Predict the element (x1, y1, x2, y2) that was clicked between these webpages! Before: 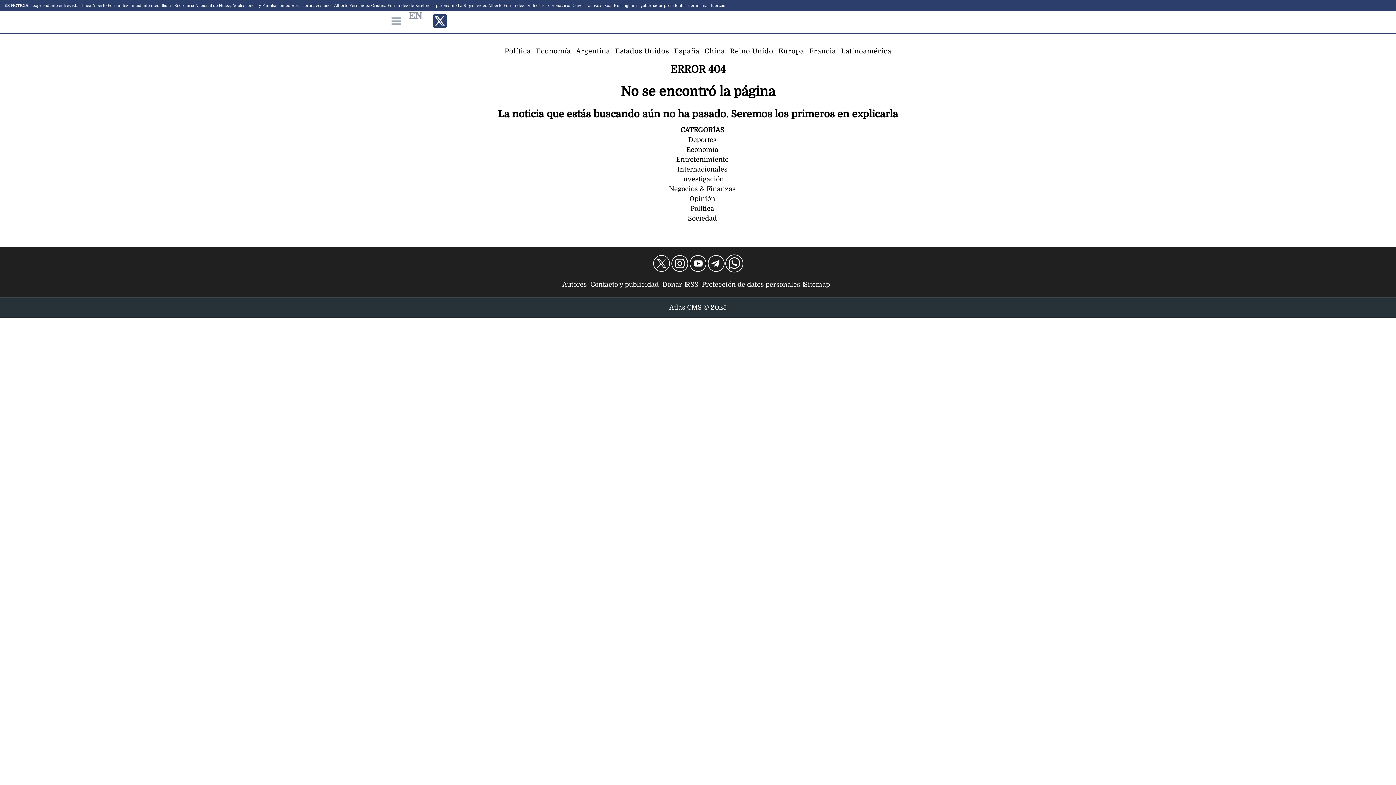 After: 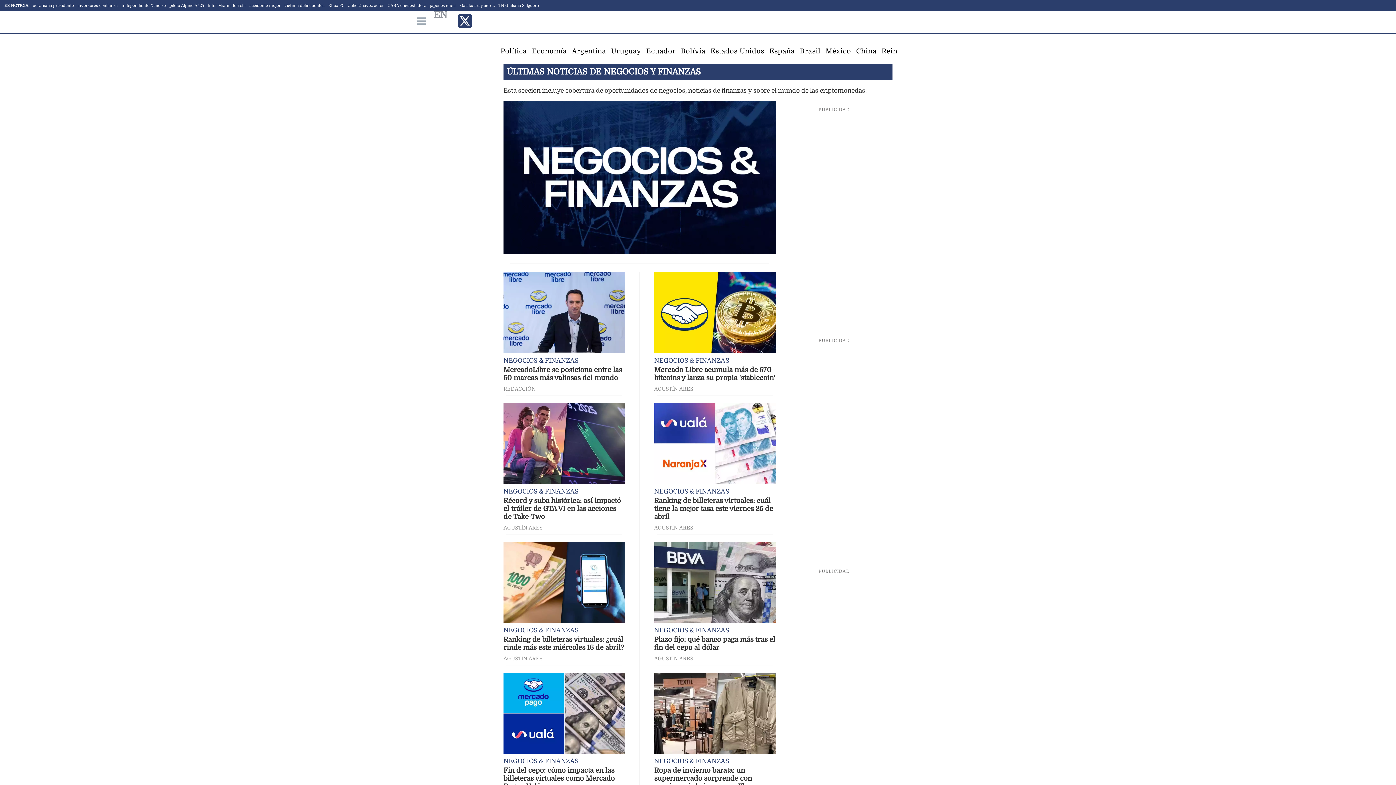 Action: label: Negocios & Finanzas bbox: (669, 185, 735, 192)